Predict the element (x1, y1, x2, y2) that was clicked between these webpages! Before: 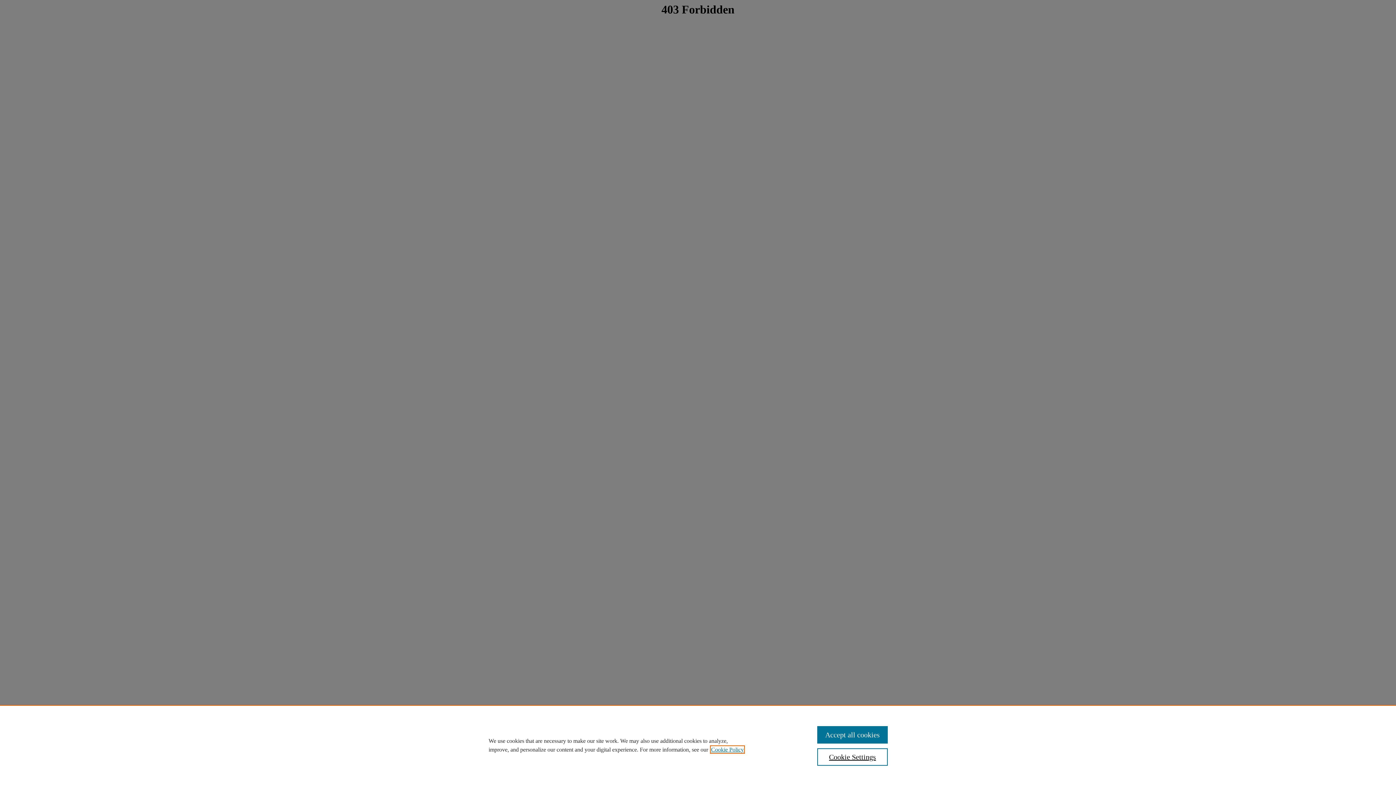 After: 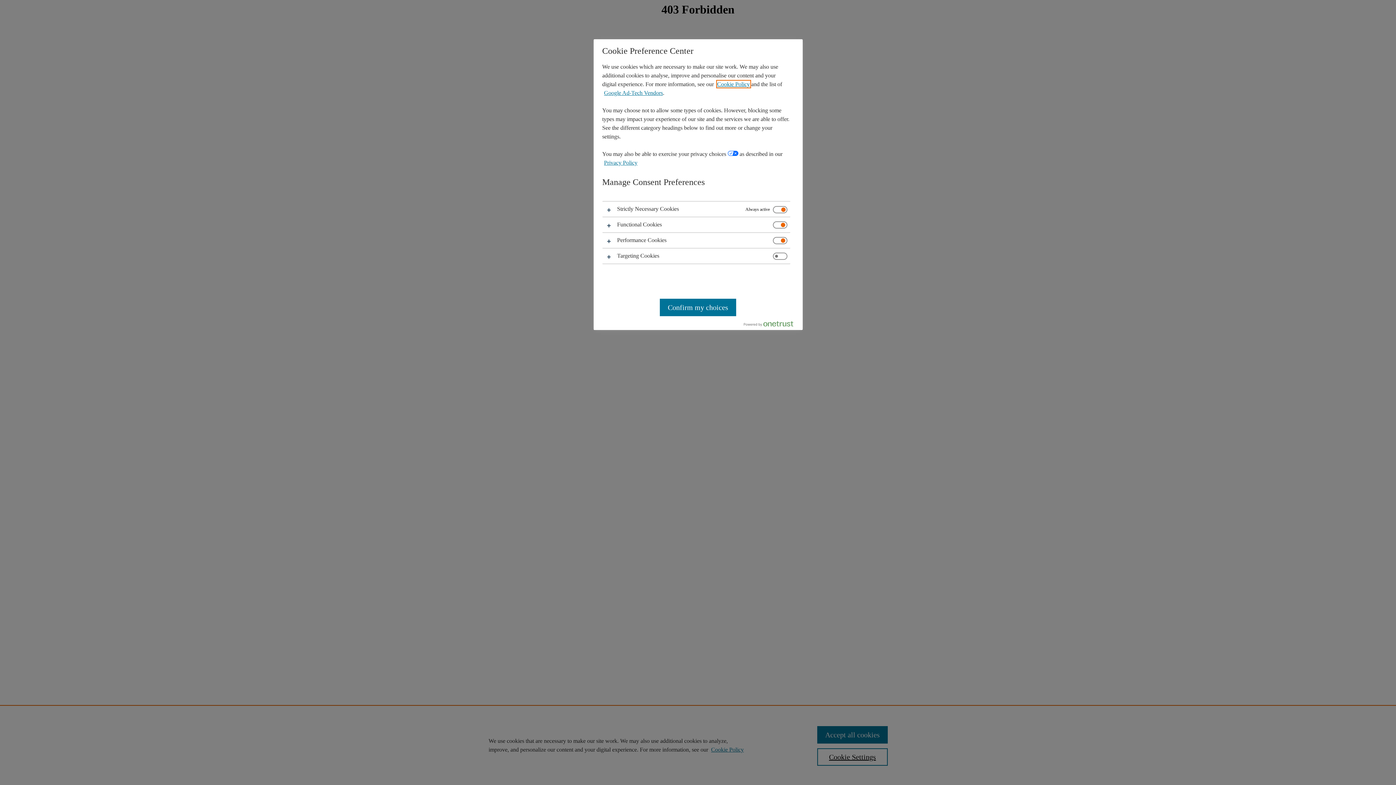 Action: bbox: (817, 748, 887, 766) label: Cookie Settings